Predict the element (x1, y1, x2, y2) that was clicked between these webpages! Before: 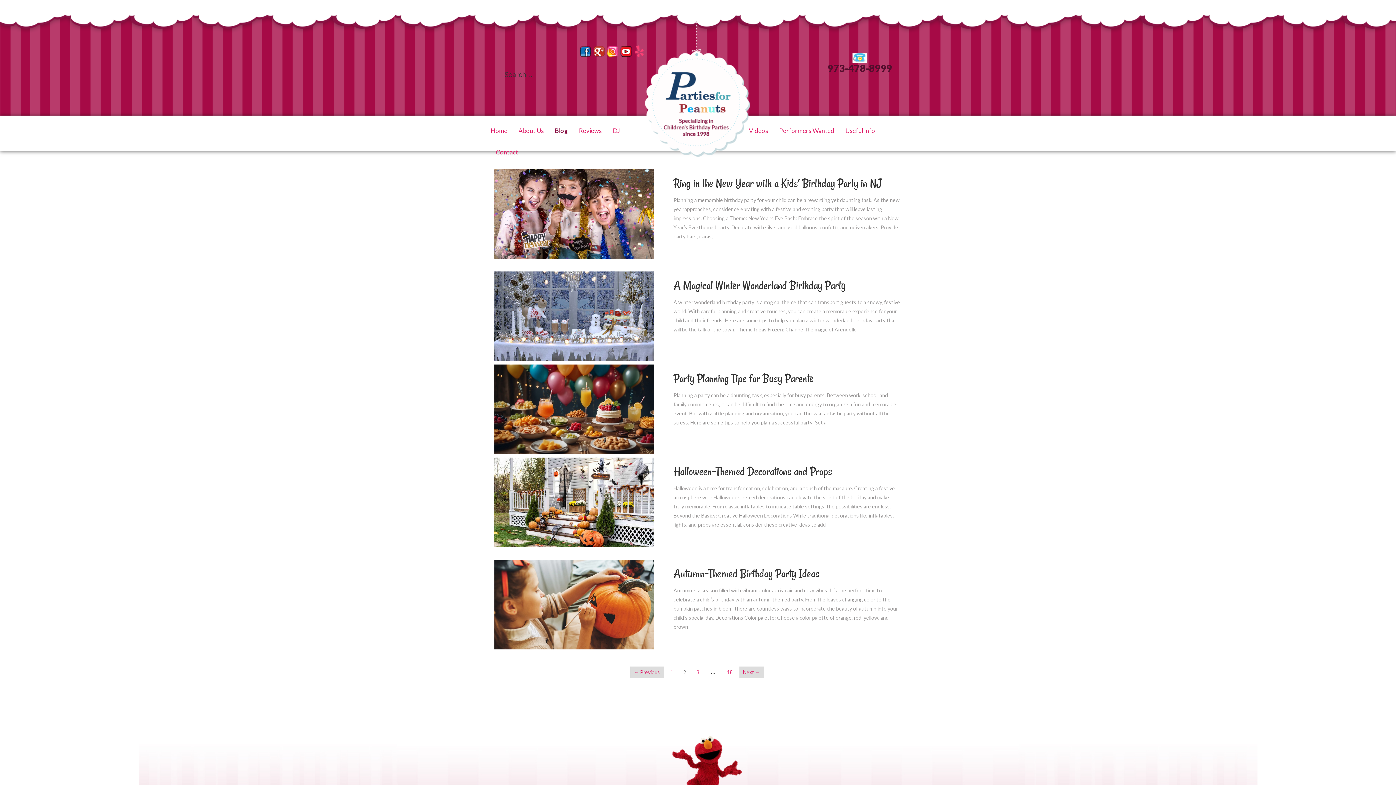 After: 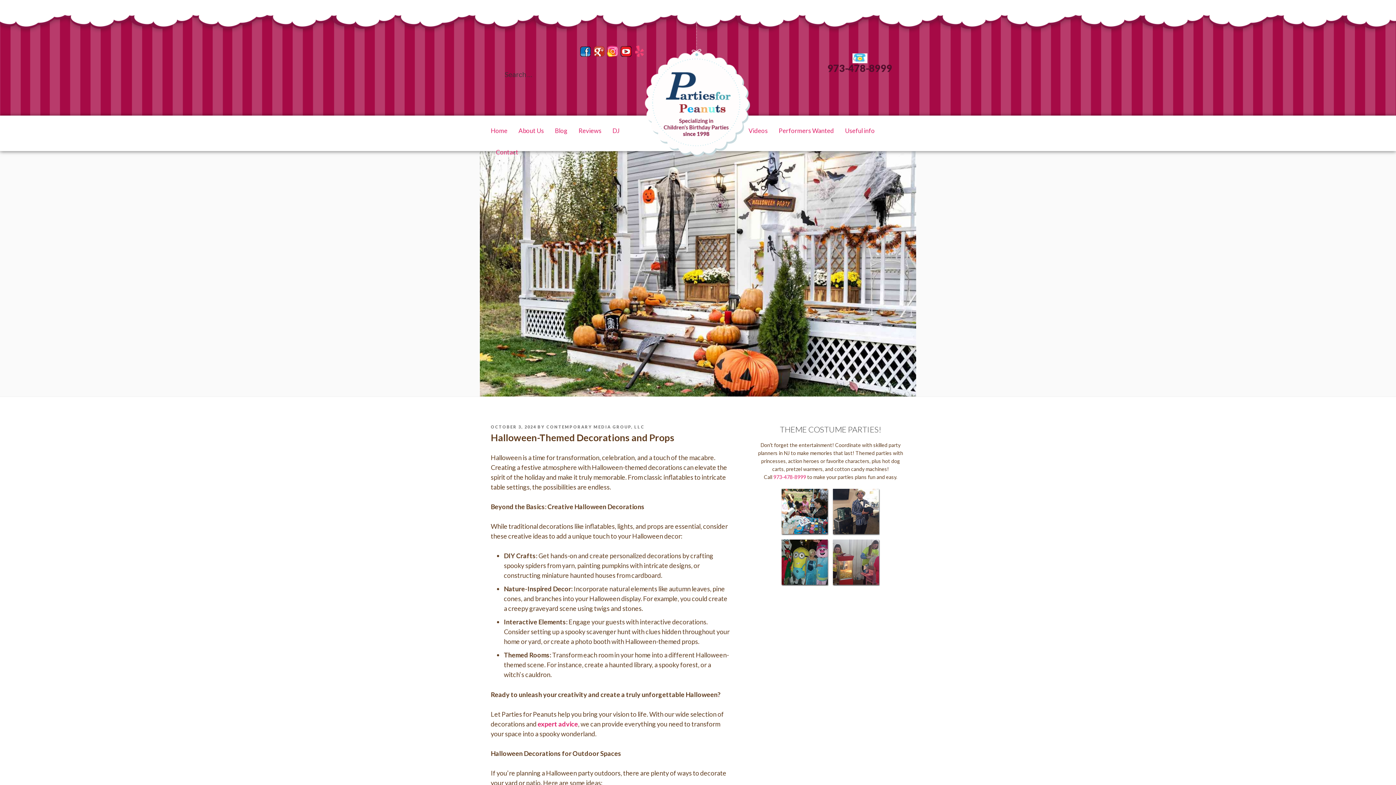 Action: label: Halloween-Themed Decorations and Props bbox: (673, 464, 832, 479)